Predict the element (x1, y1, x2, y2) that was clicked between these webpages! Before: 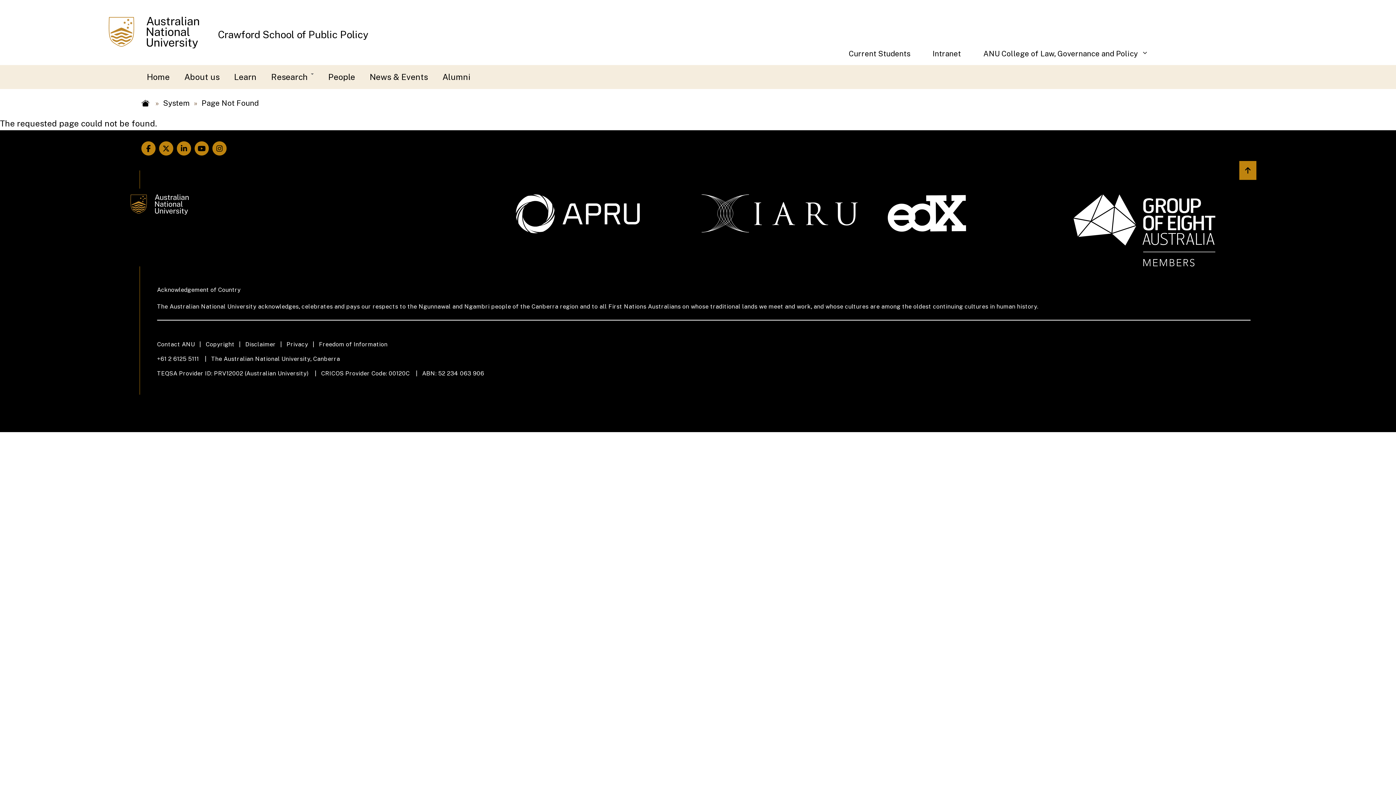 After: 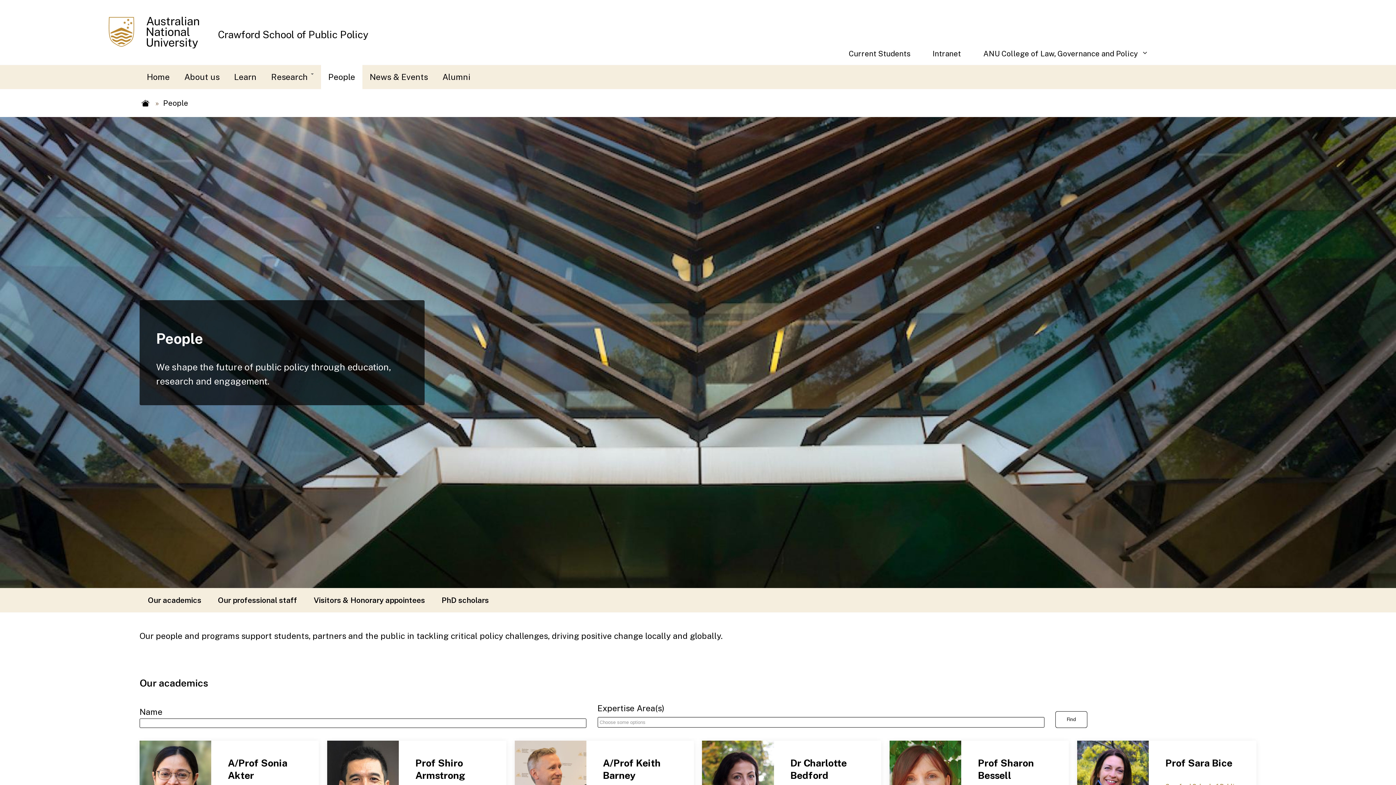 Action: label: People bbox: (321, 65, 362, 89)